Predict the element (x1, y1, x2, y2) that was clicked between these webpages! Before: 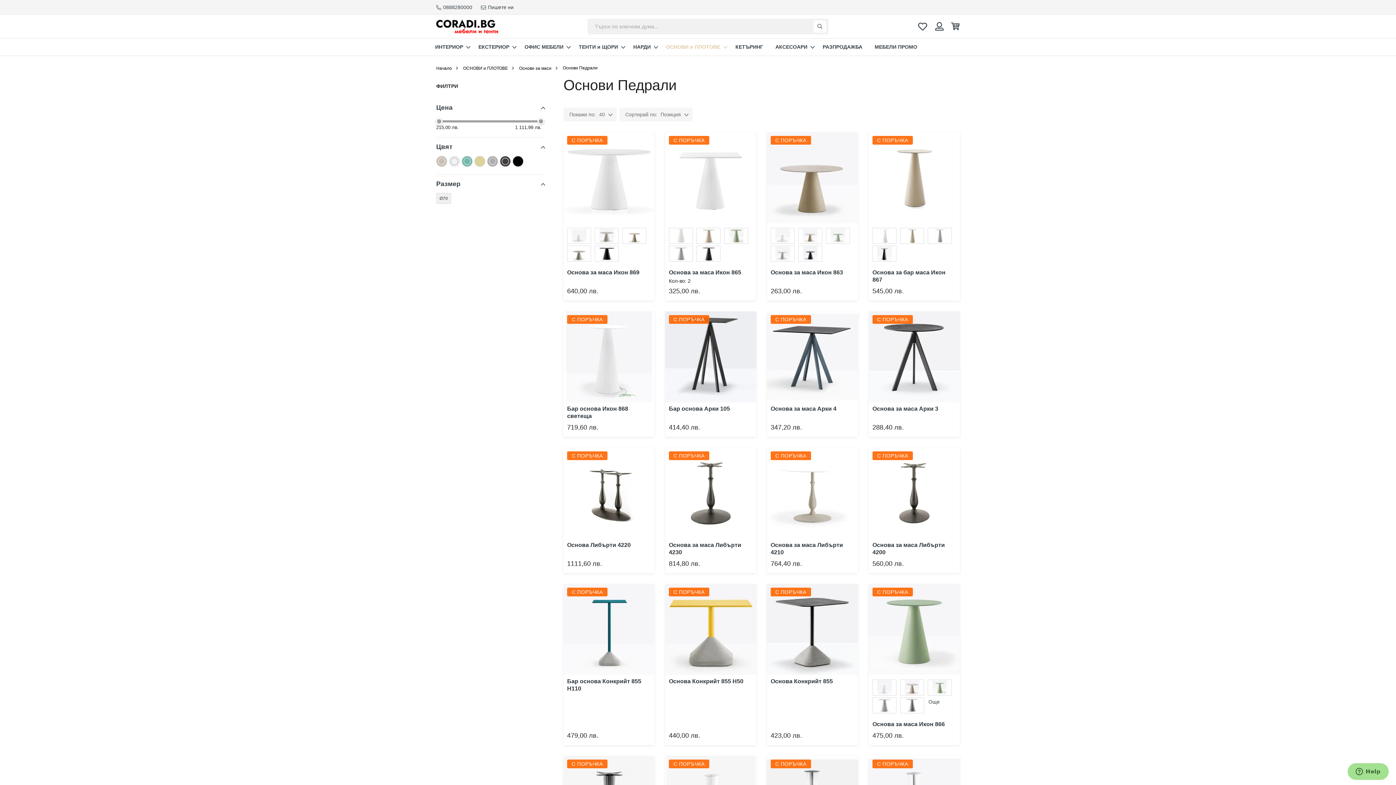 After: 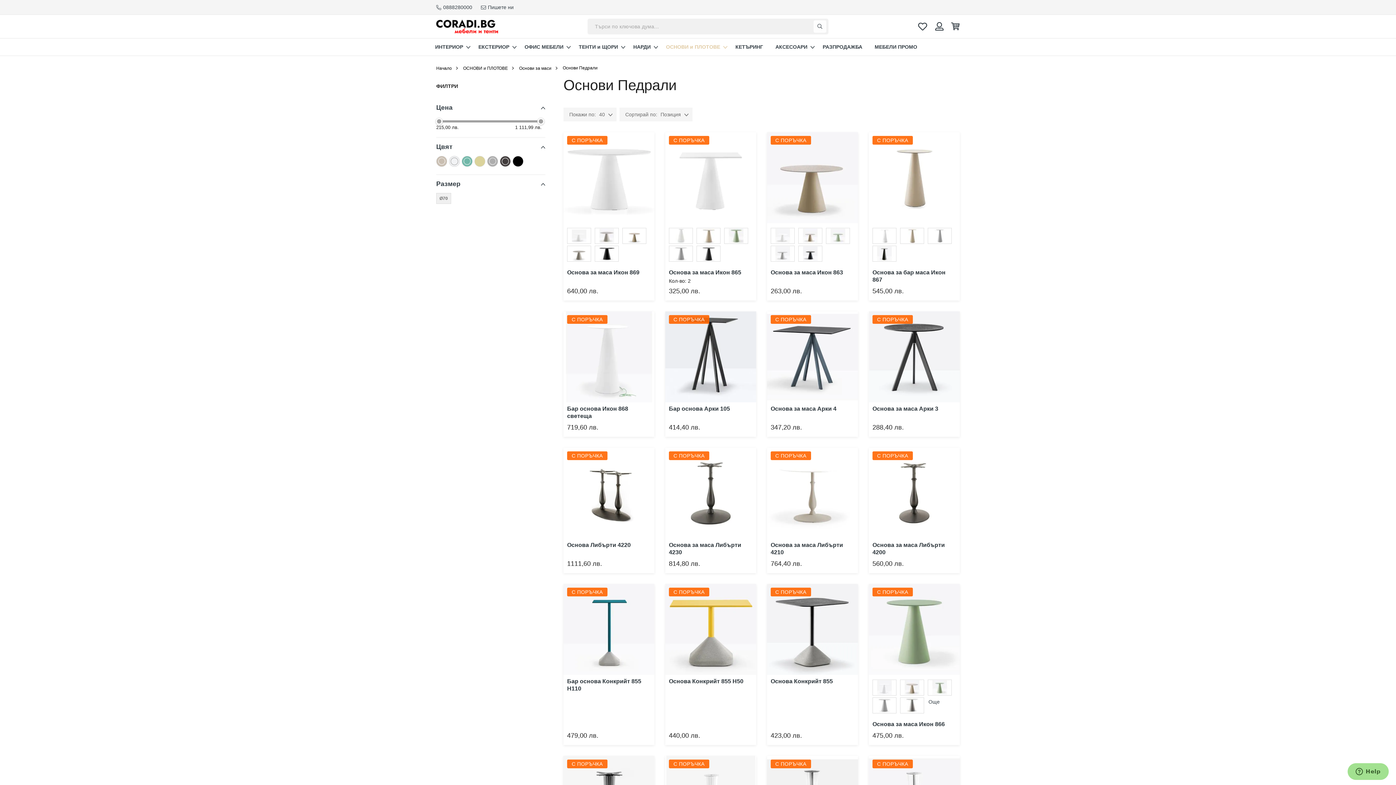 Action: bbox: (749, 276, 763, 290) label: Добави в любими